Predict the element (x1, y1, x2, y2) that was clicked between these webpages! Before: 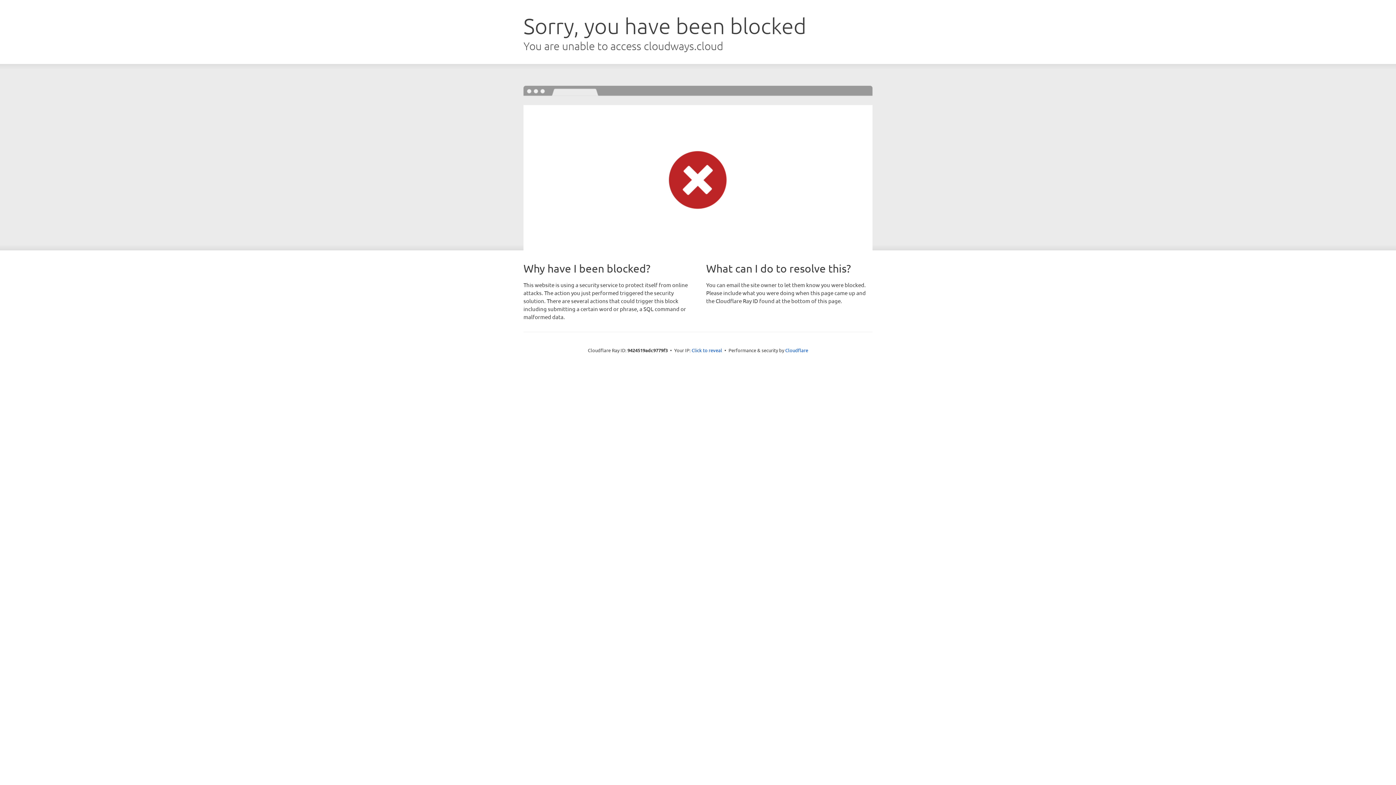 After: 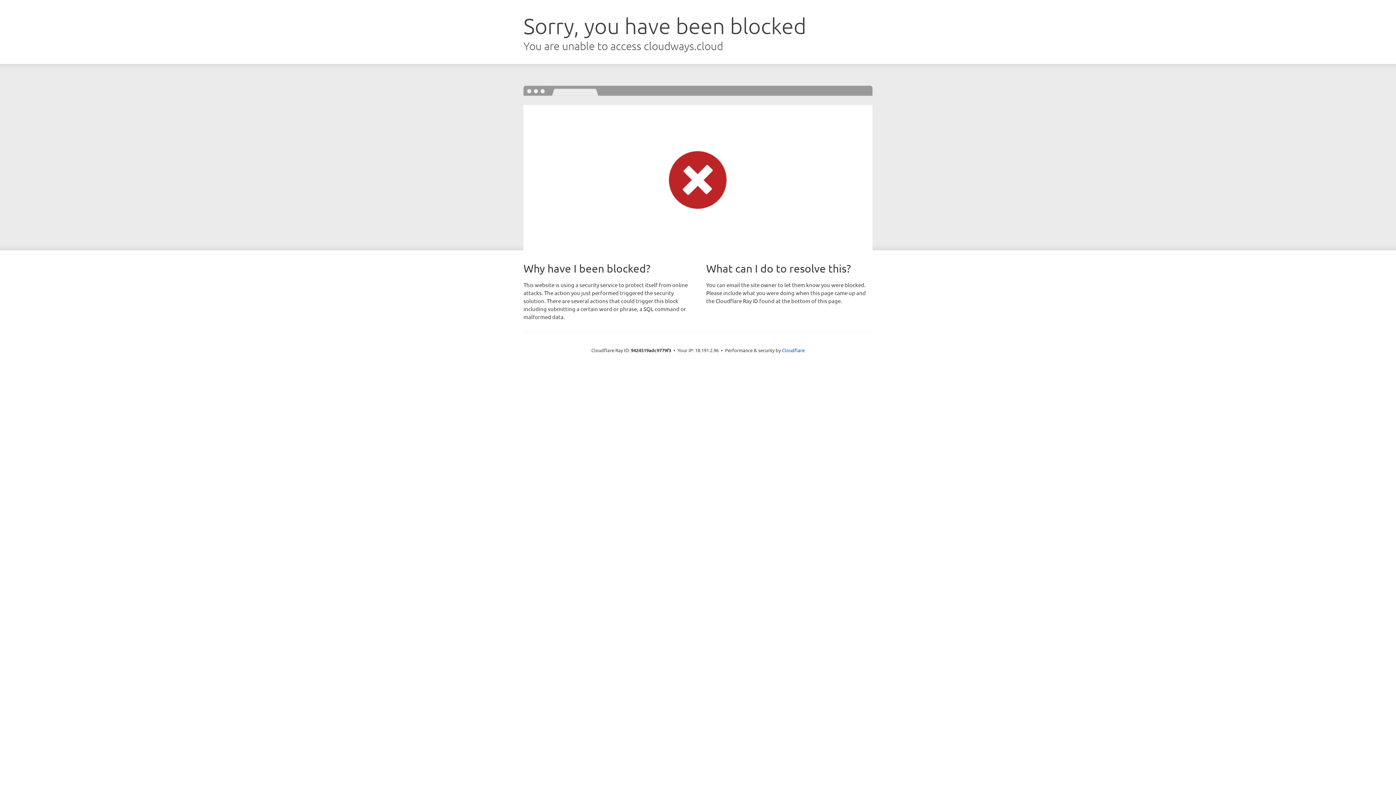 Action: bbox: (691, 346, 722, 353) label: Click to reveal